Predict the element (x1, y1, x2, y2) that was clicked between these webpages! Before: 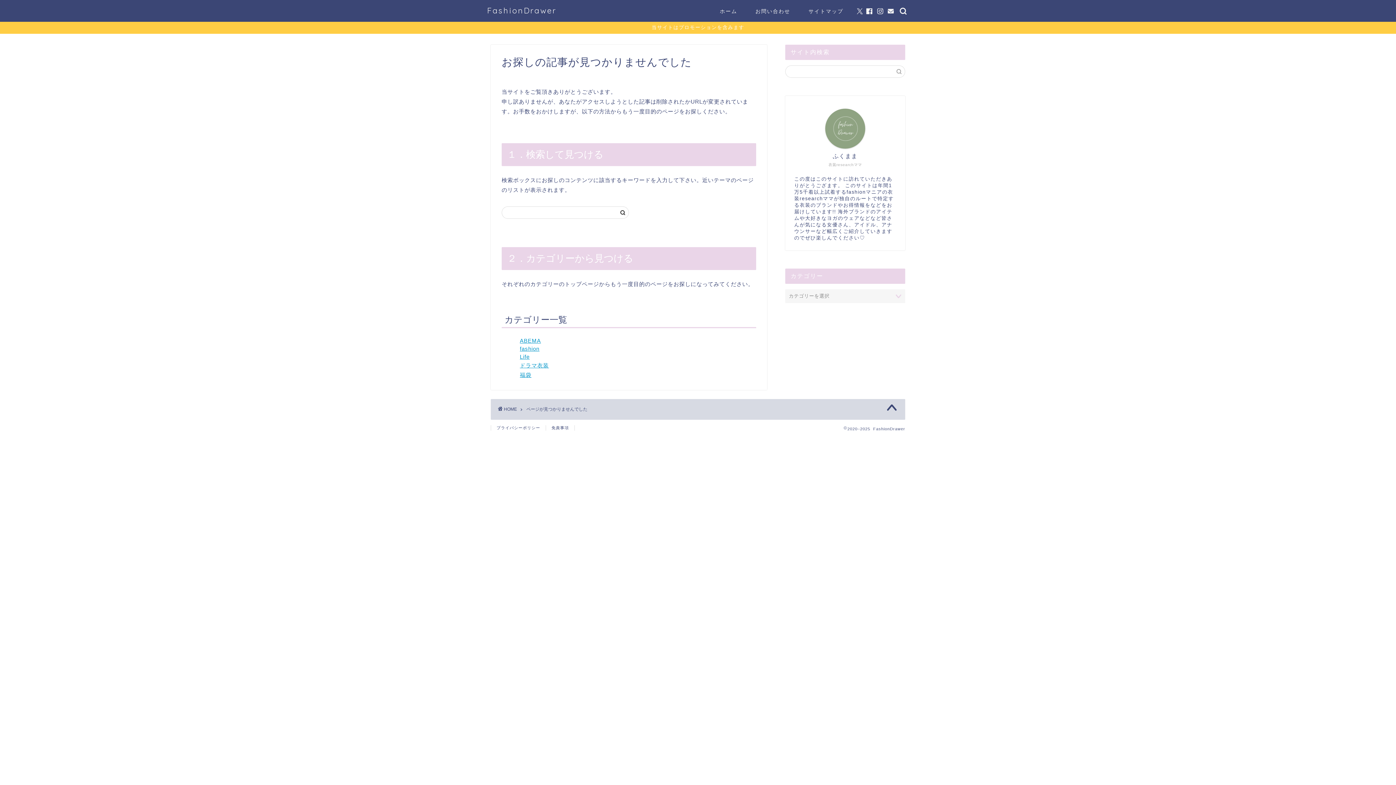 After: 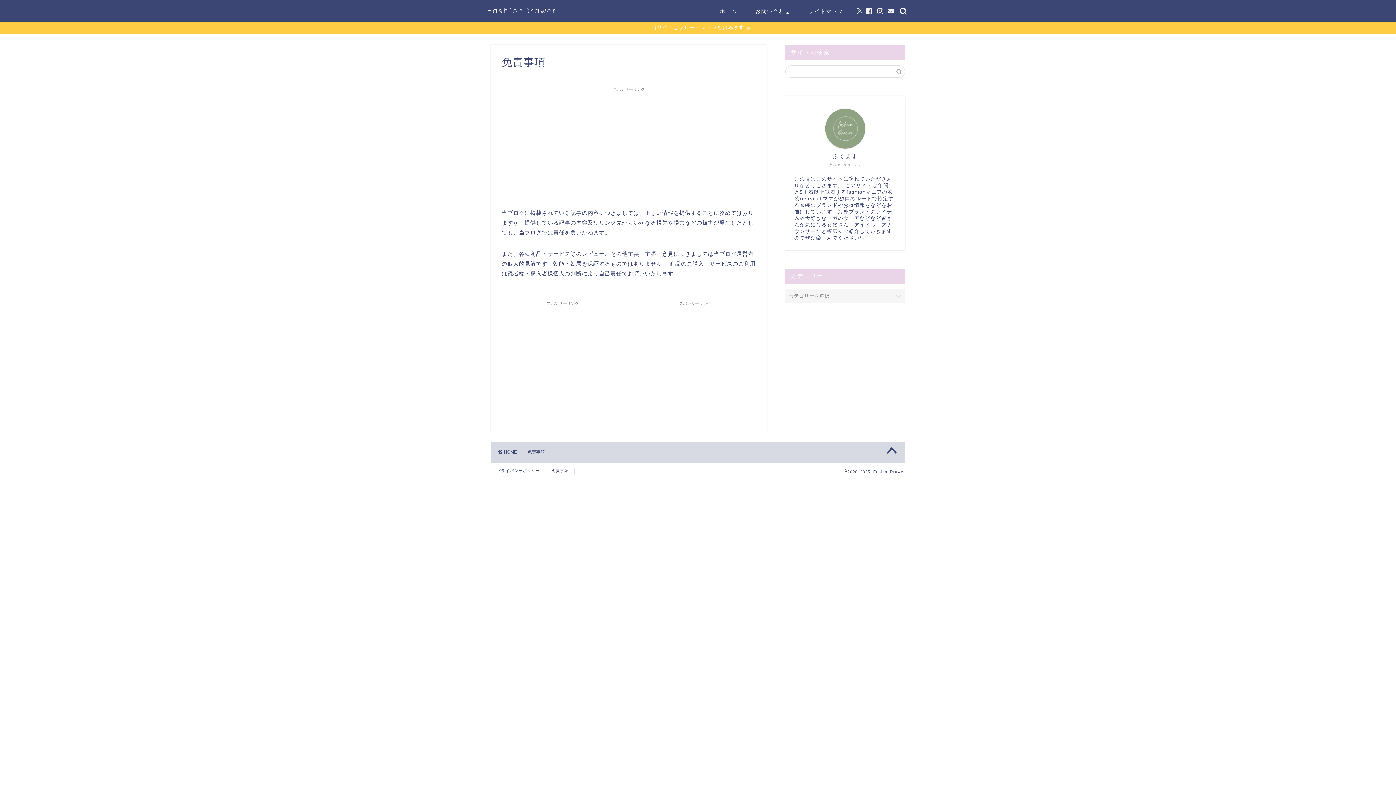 Action: bbox: (546, 425, 574, 430) label: 免責事項